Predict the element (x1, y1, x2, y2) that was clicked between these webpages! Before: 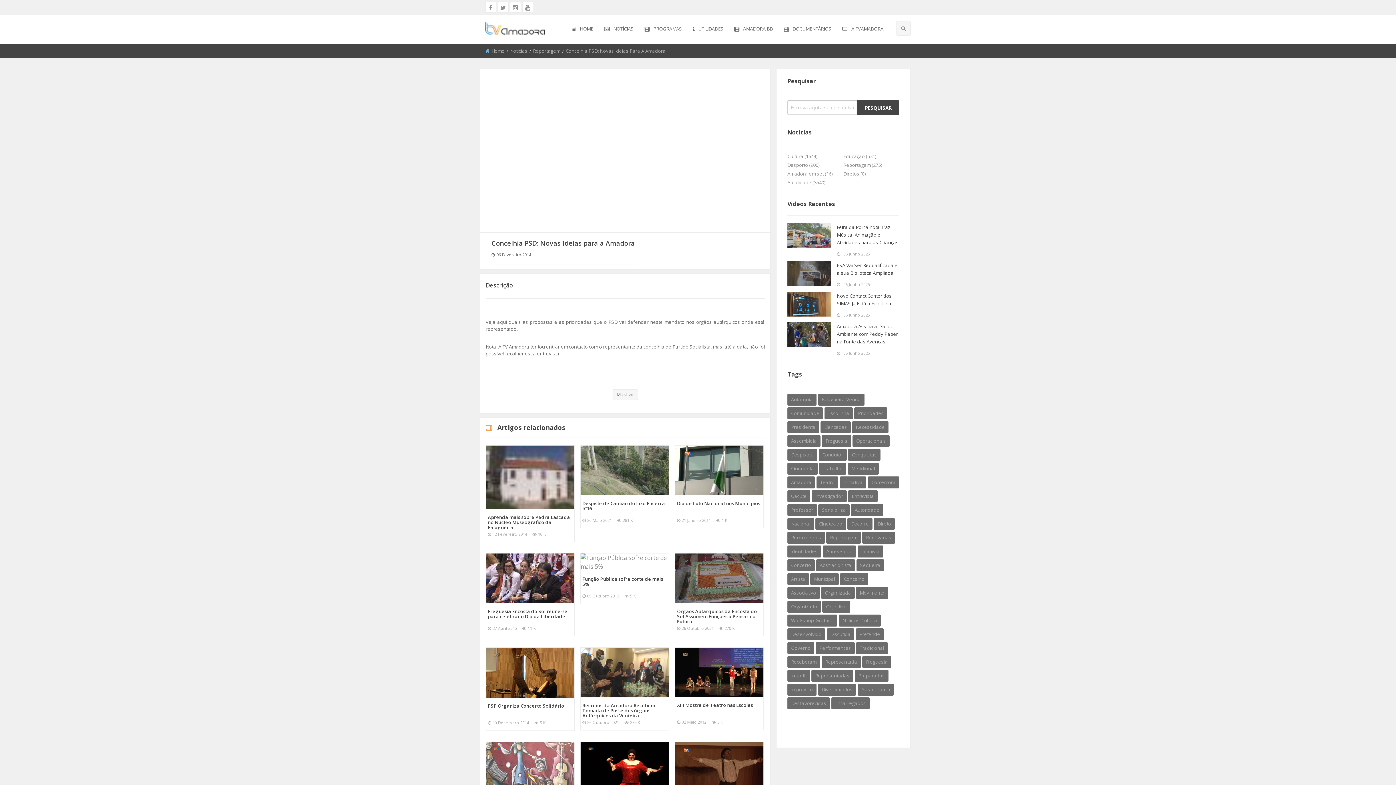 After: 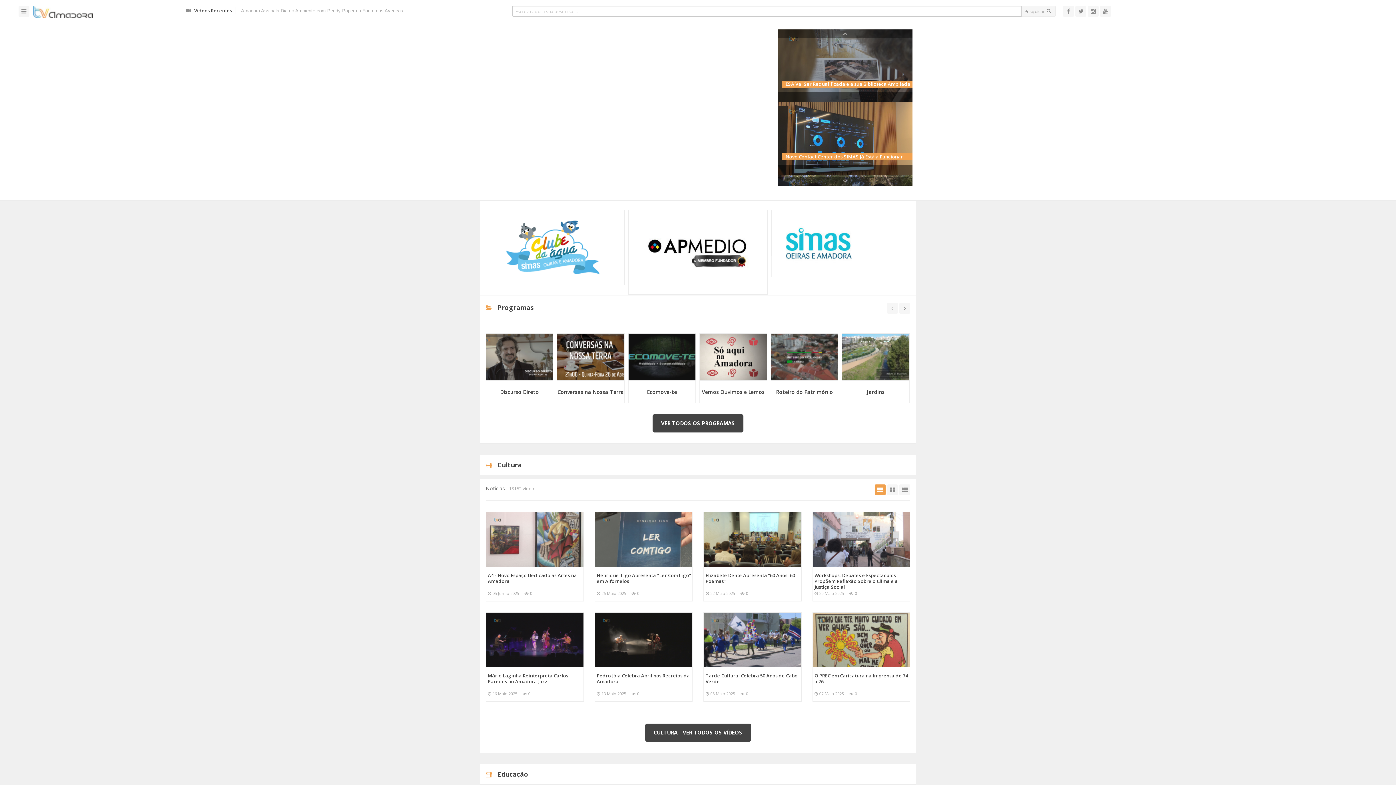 Action: label: DOCUMENTÁRIOS bbox: (784, 14, 831, 44)